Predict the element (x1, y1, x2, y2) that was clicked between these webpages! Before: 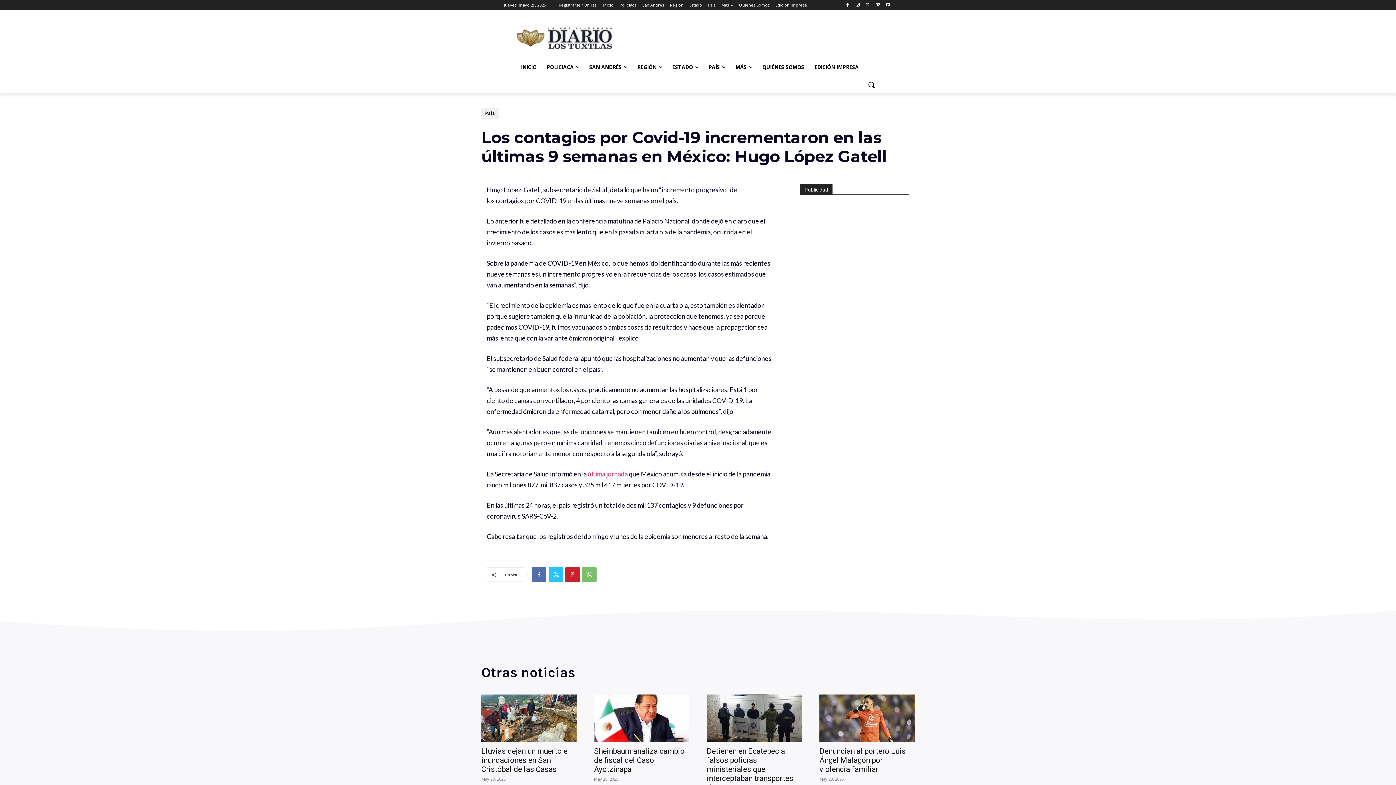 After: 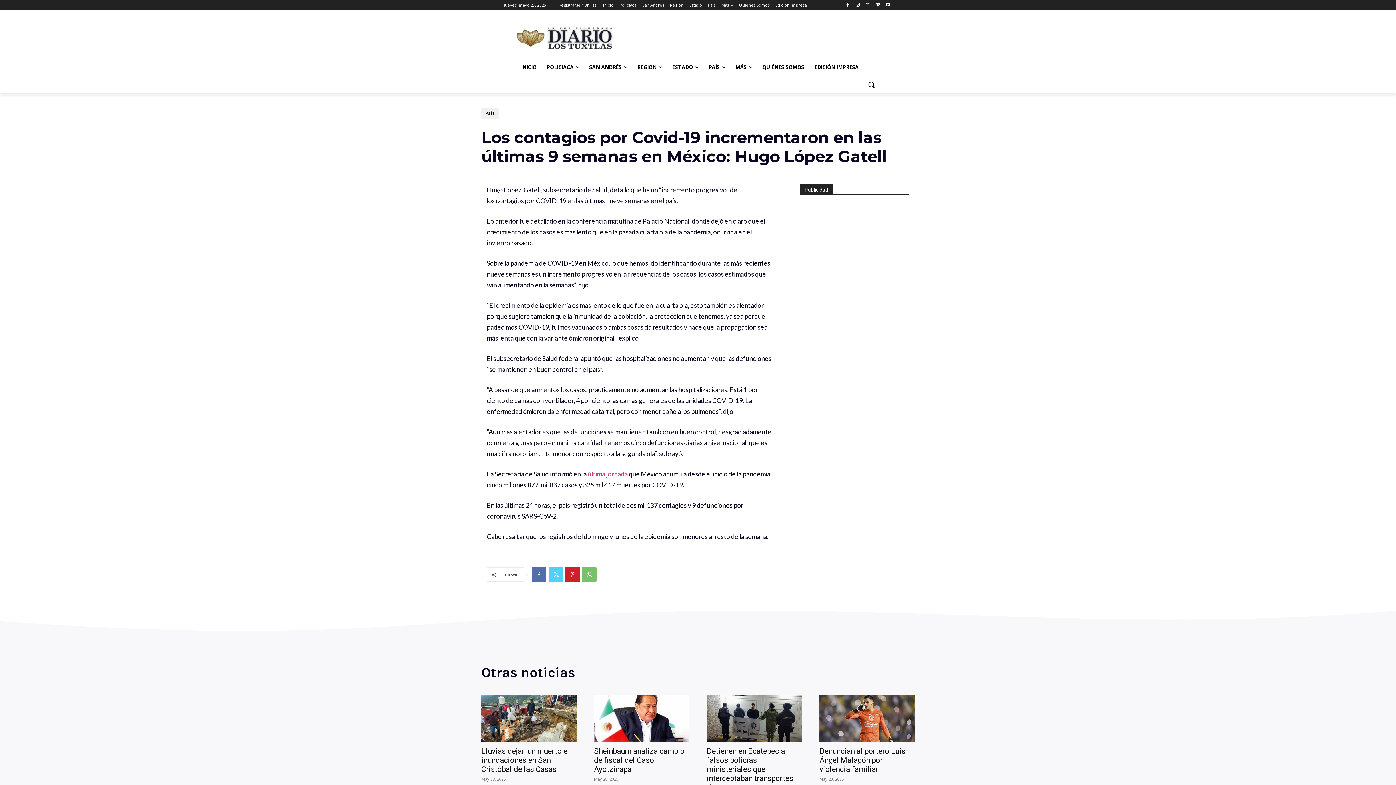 Action: bbox: (548, 567, 563, 582)